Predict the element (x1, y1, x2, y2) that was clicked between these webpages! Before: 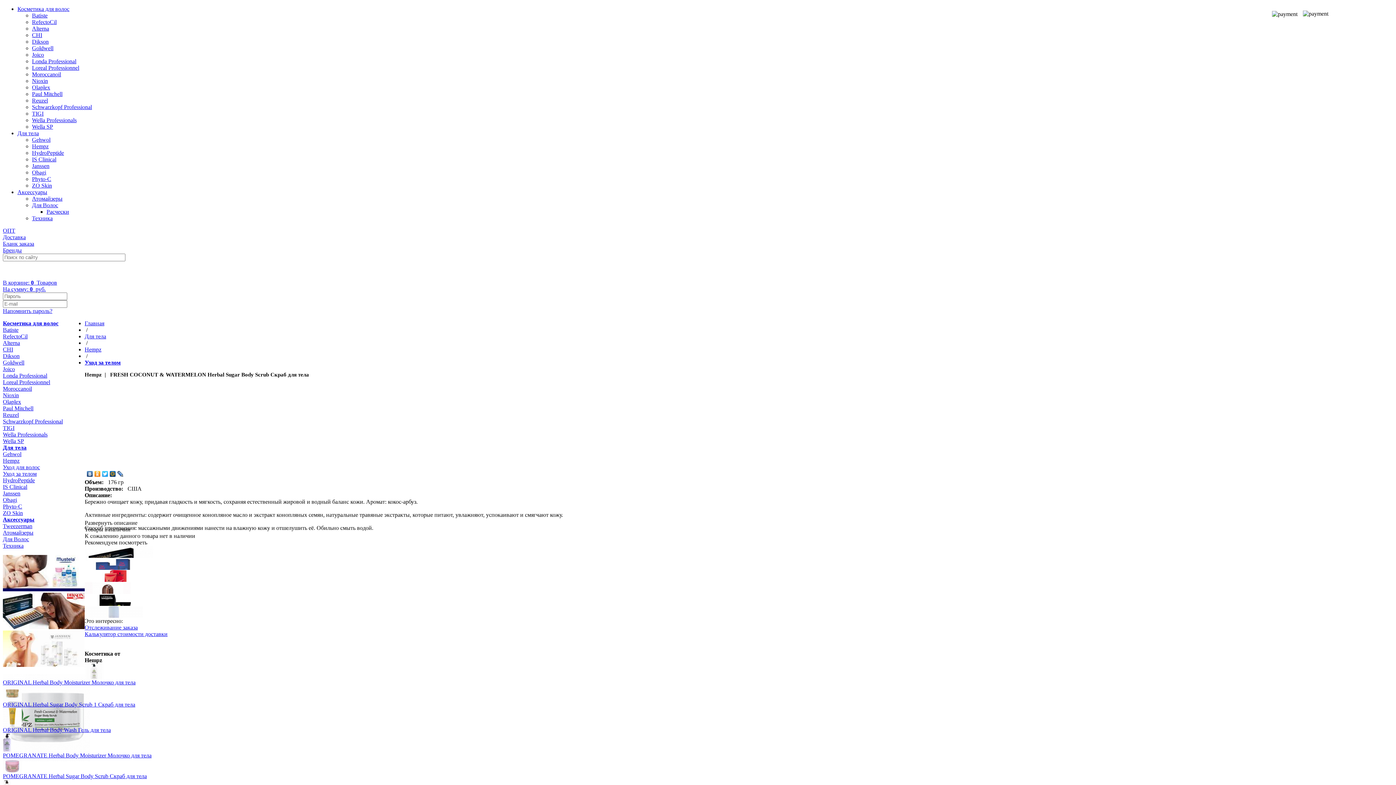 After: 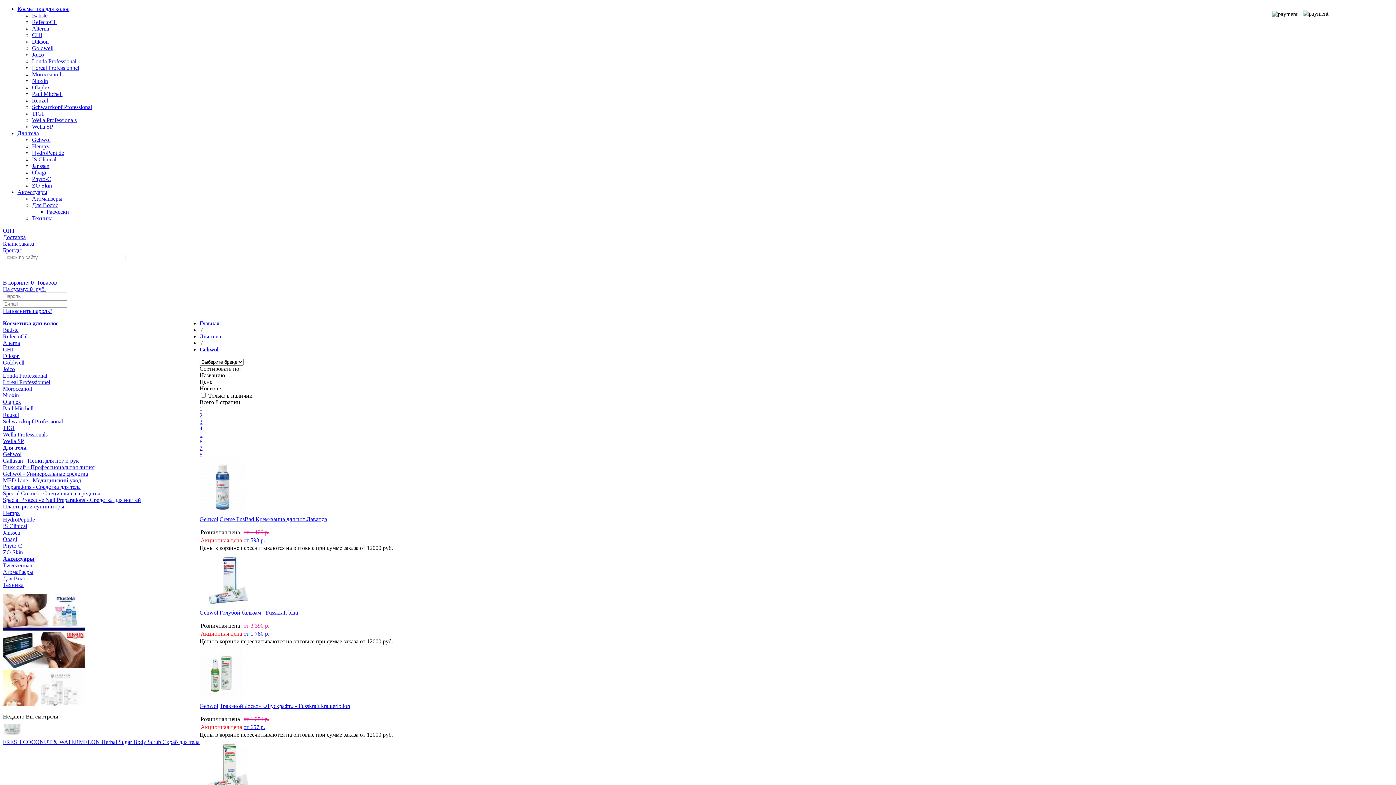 Action: bbox: (2, 451, 21, 457) label: Gehwol